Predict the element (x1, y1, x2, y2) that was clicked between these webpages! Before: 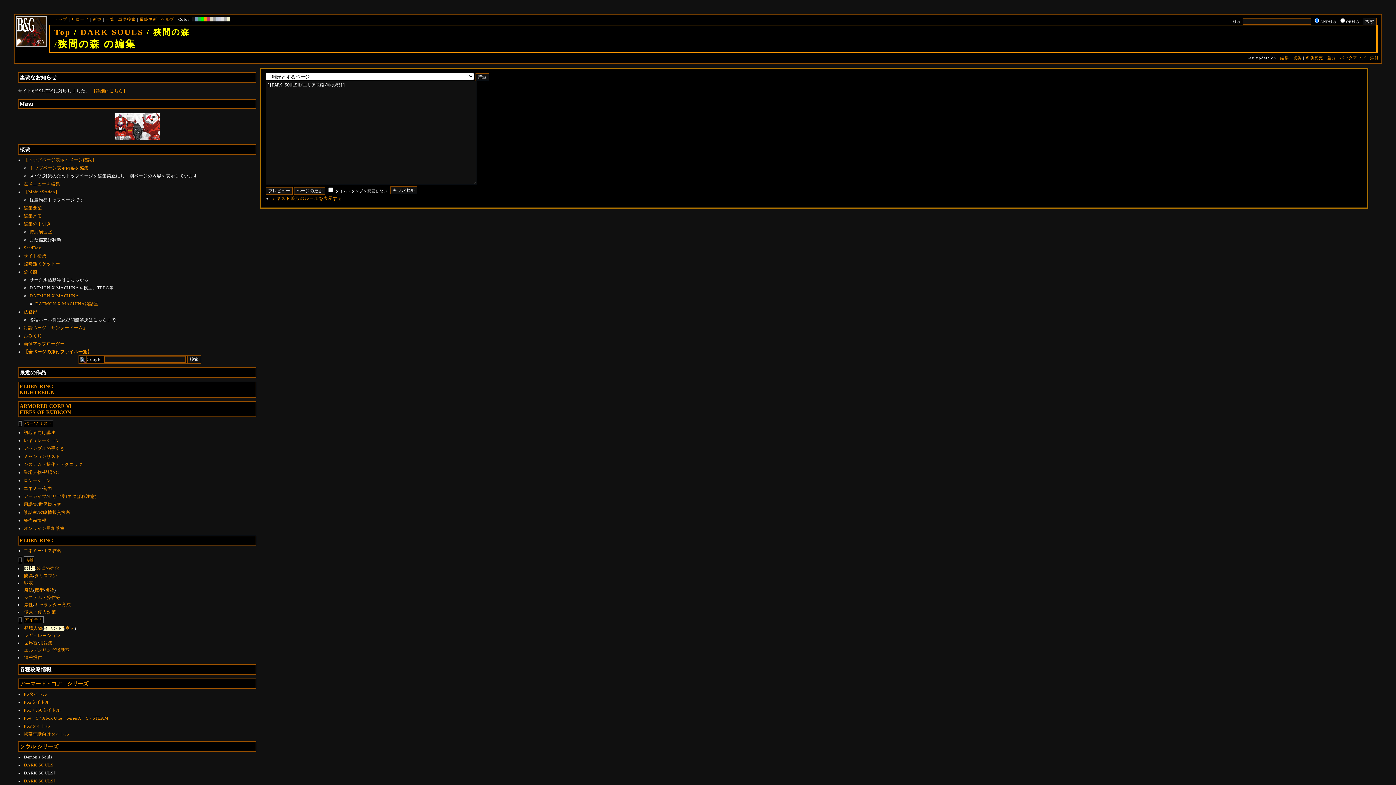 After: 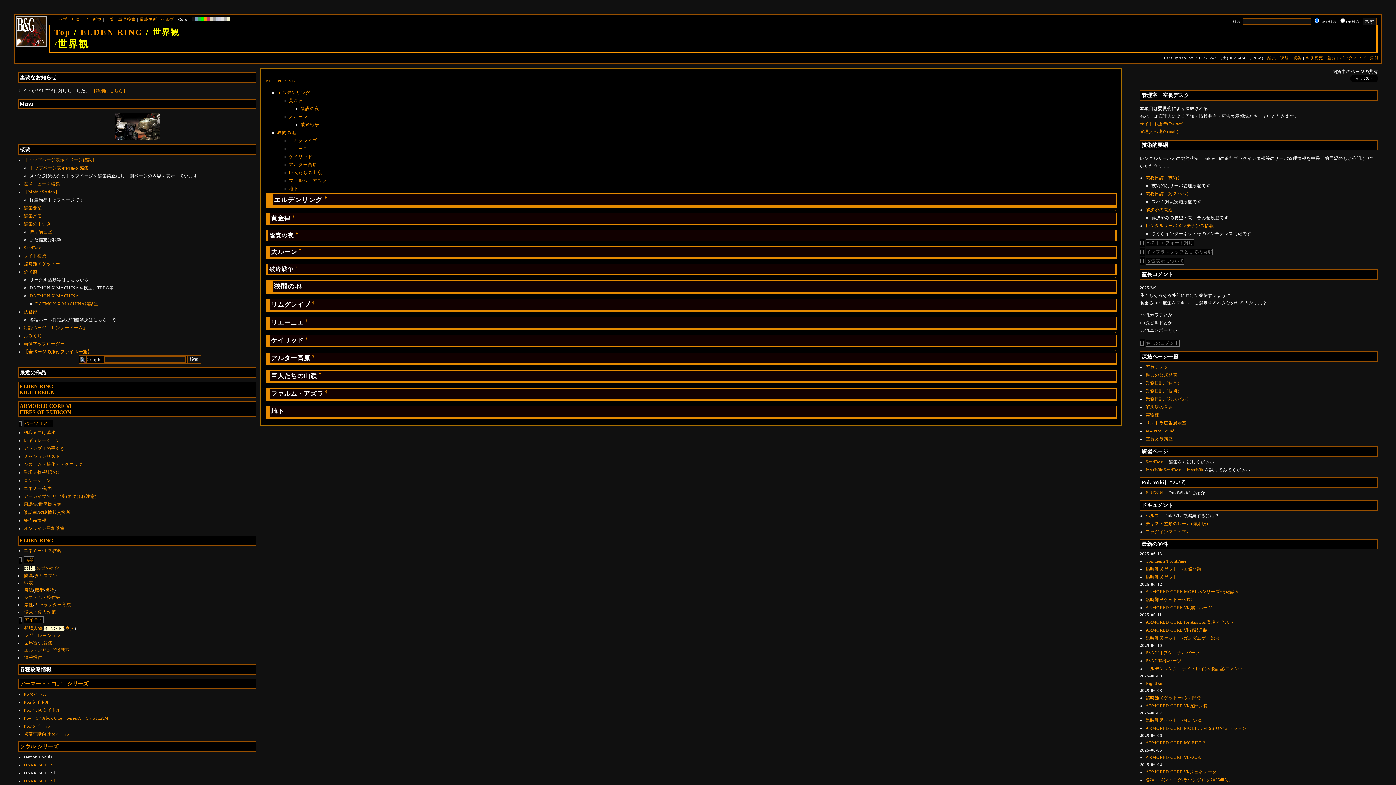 Action: label: 世界観 bbox: (24, 640, 37, 645)